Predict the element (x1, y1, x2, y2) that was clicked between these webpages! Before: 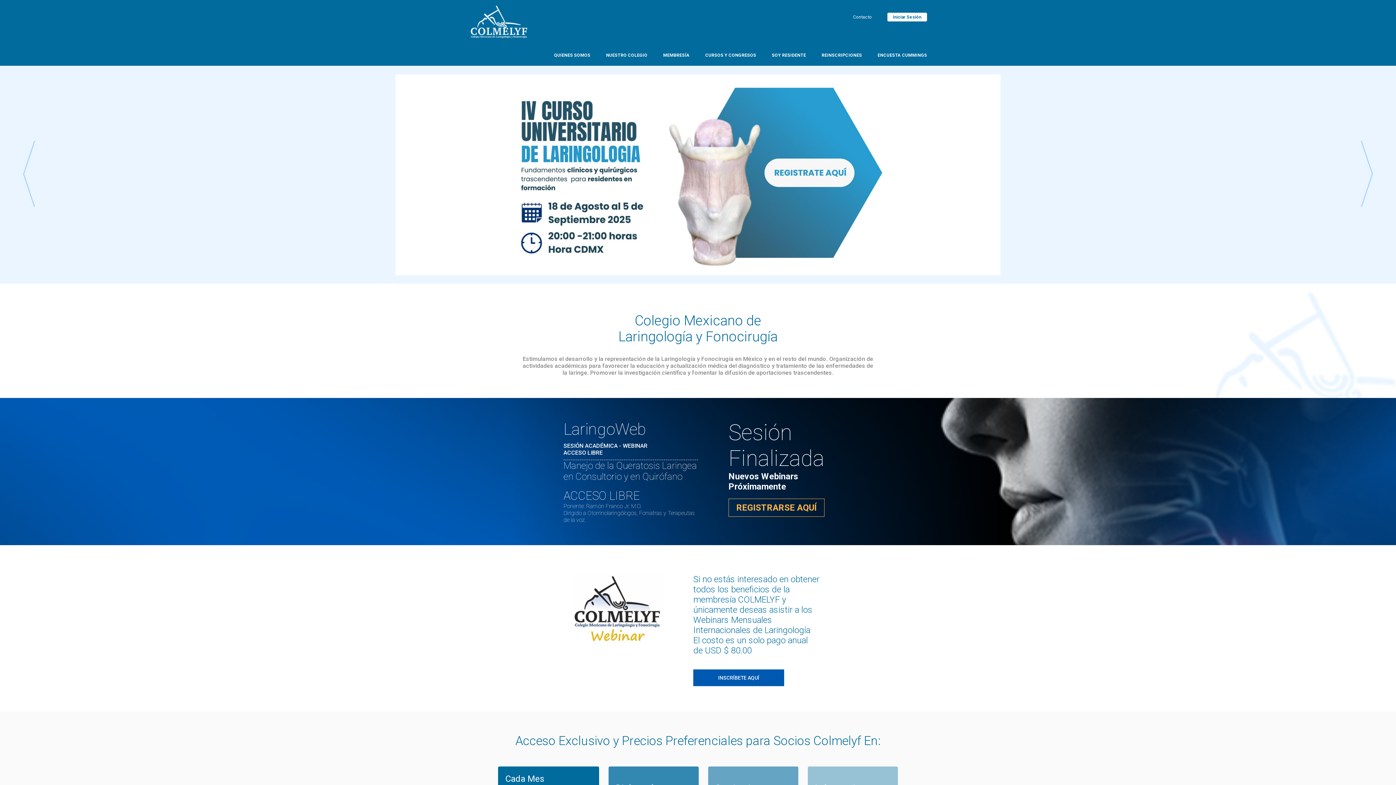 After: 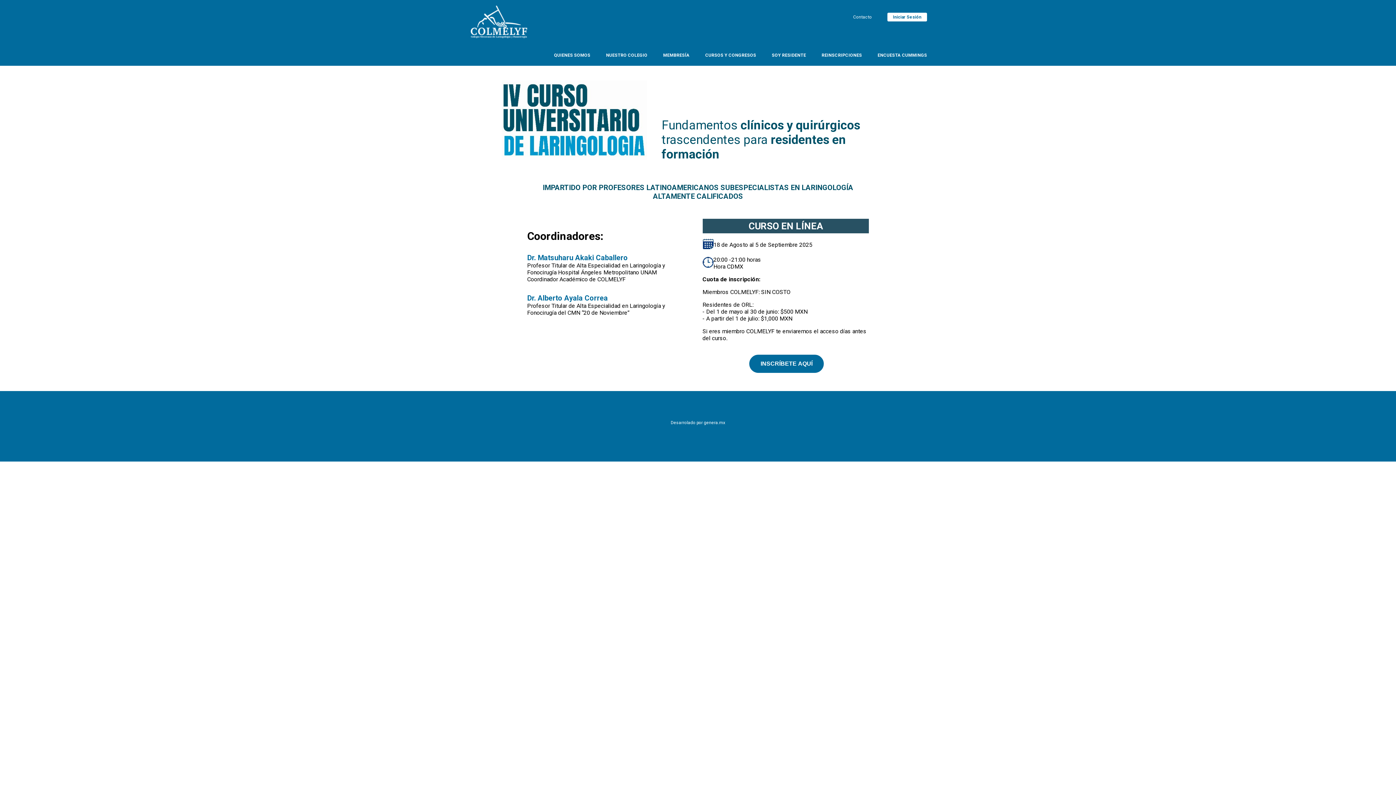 Action: bbox: (392, 74, 1003, 275)